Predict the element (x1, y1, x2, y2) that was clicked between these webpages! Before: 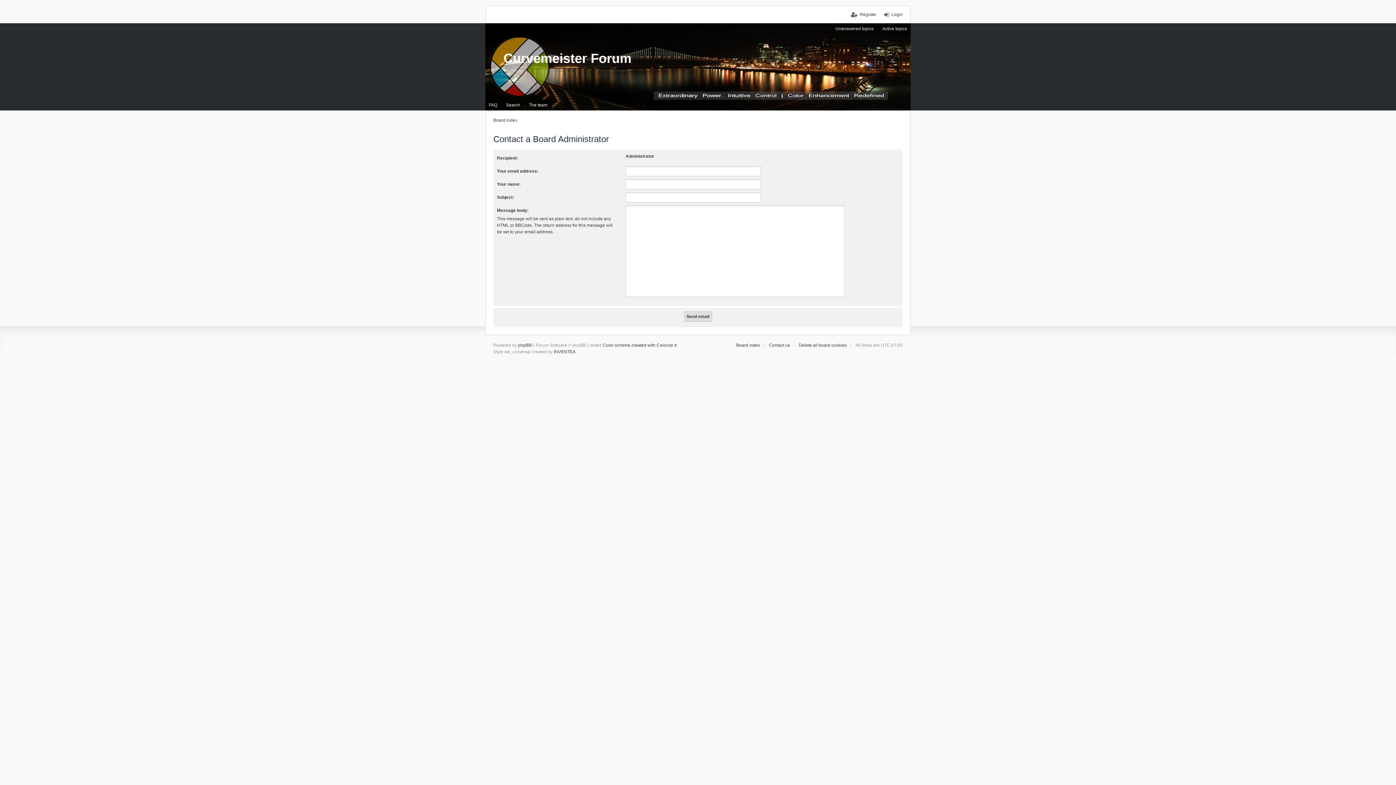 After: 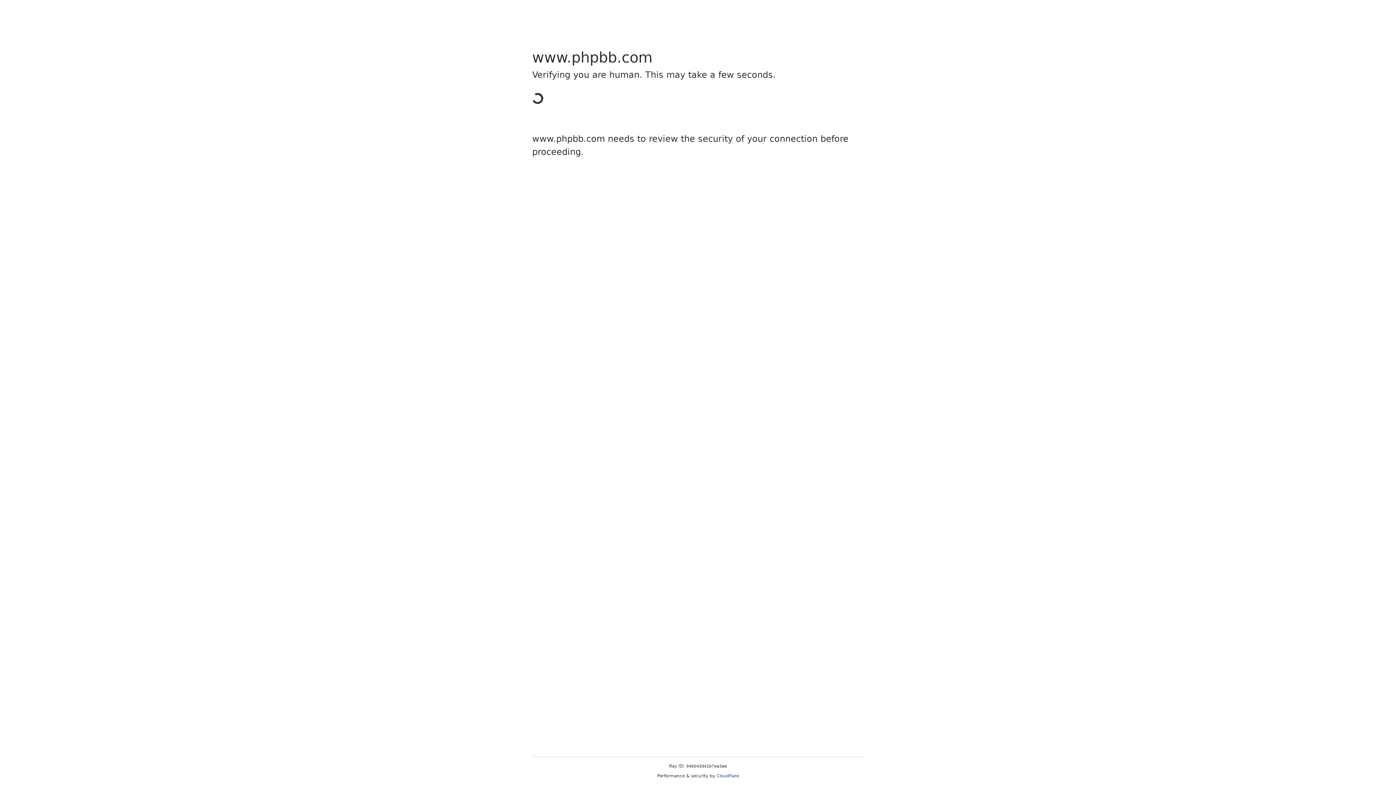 Action: label: phpBB bbox: (518, 342, 531, 348)